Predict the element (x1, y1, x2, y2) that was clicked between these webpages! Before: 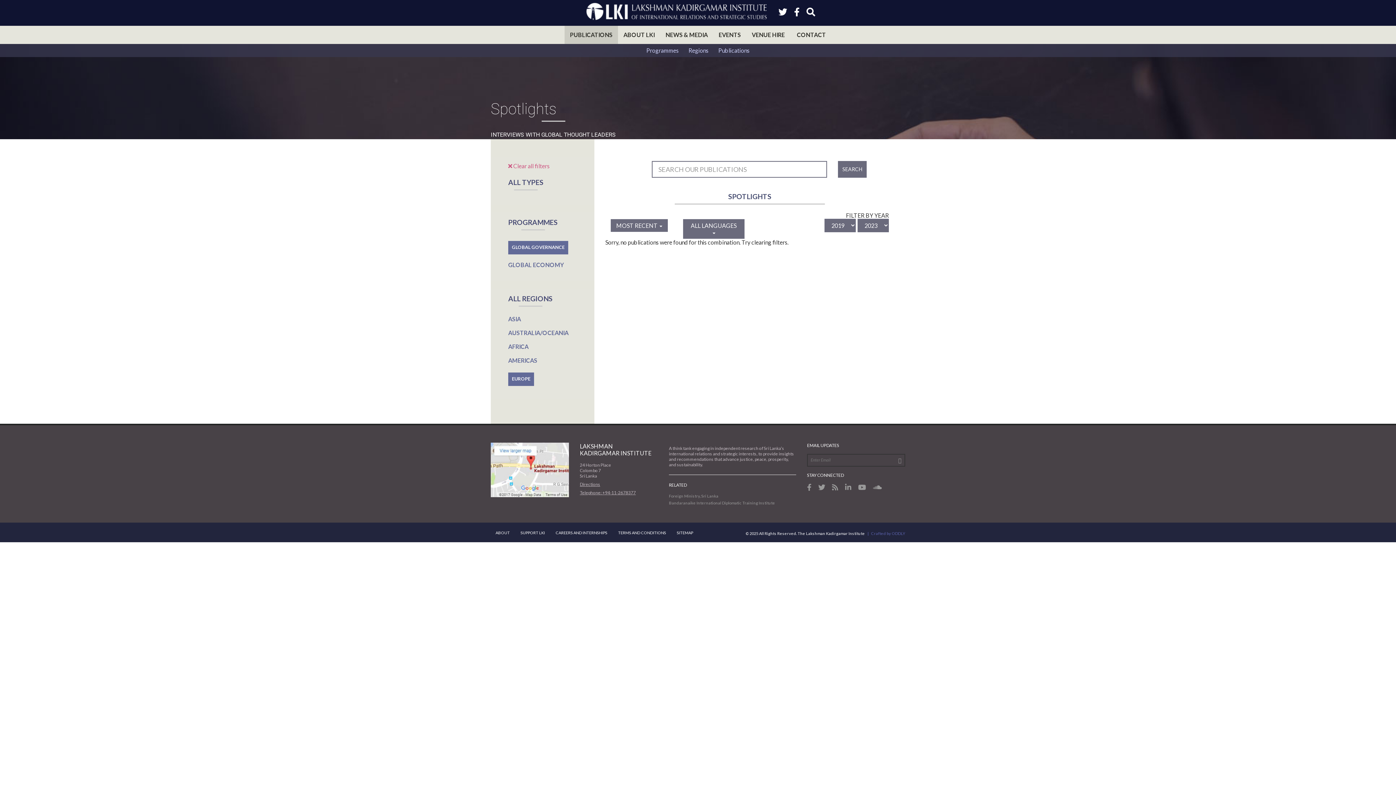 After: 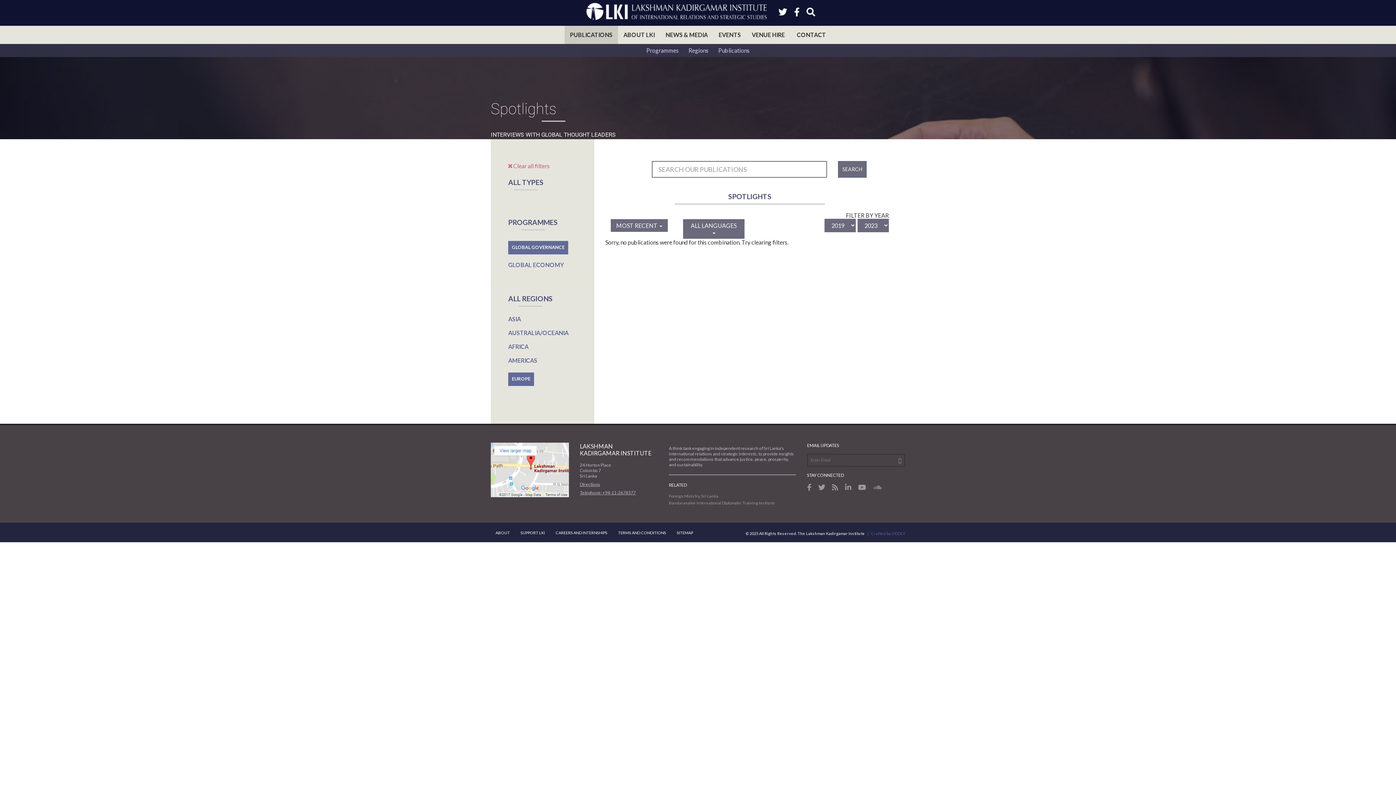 Action: bbox: (873, 483, 881, 490)